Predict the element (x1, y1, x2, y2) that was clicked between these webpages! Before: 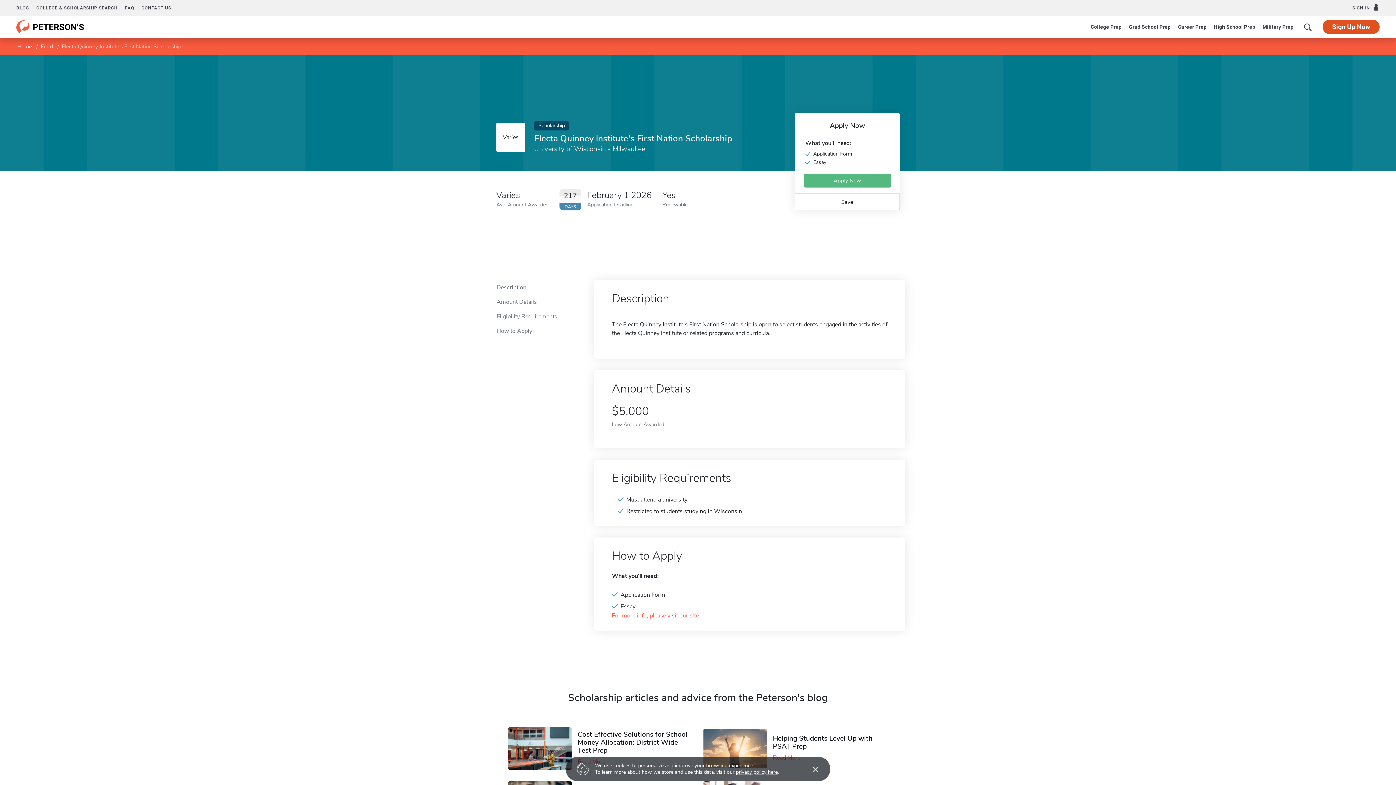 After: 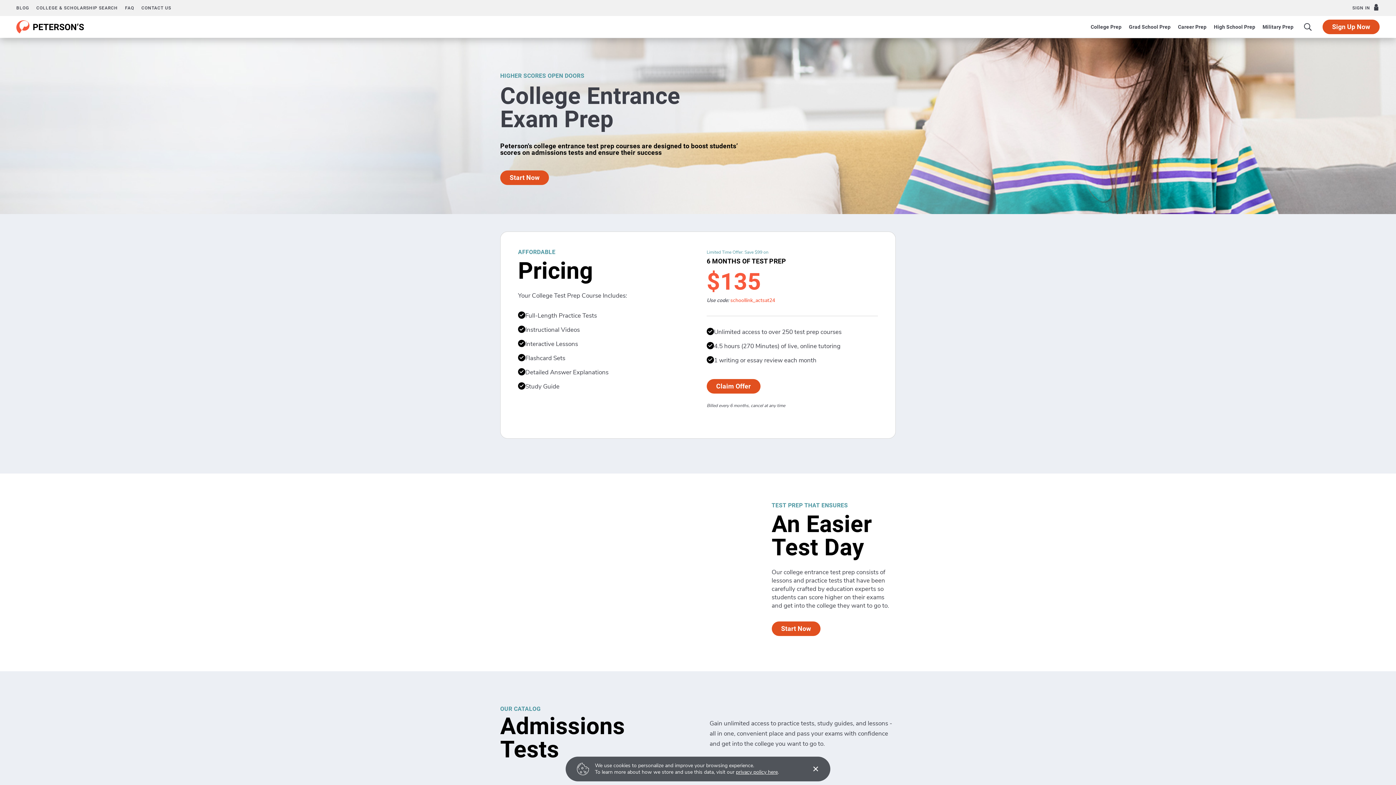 Action: label: College Prep bbox: (1091, 24, 1121, 29)